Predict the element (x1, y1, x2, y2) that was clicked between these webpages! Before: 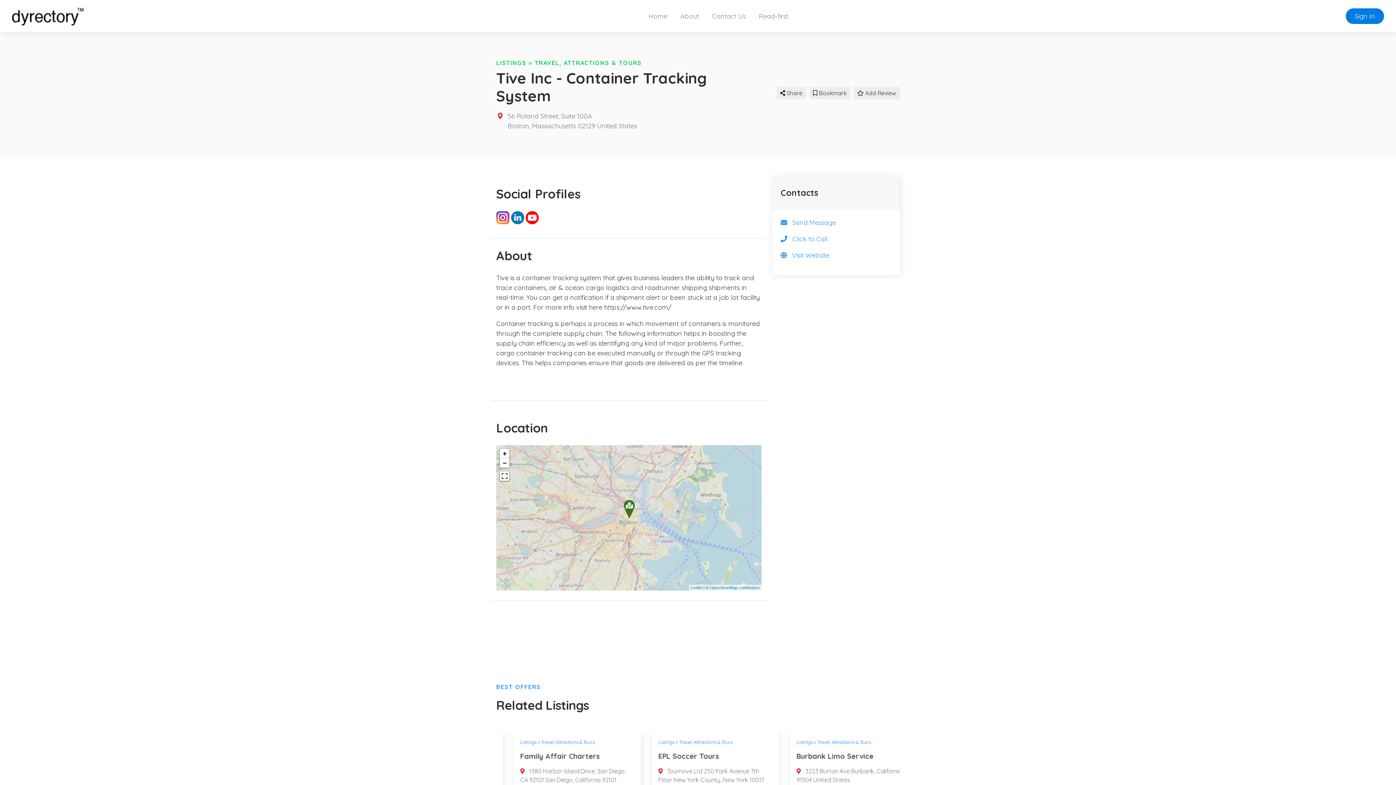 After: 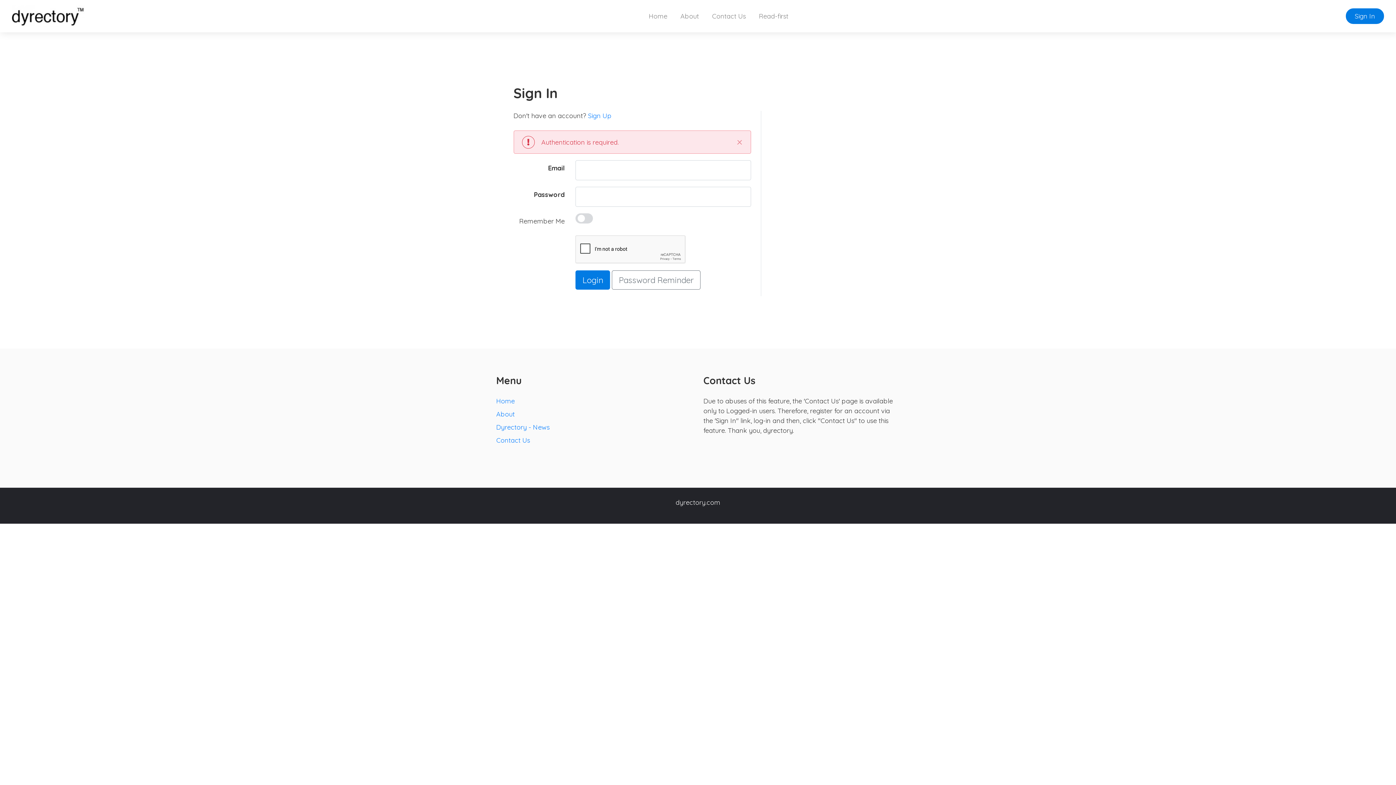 Action: label:  Add Review bbox: (853, 86, 900, 99)